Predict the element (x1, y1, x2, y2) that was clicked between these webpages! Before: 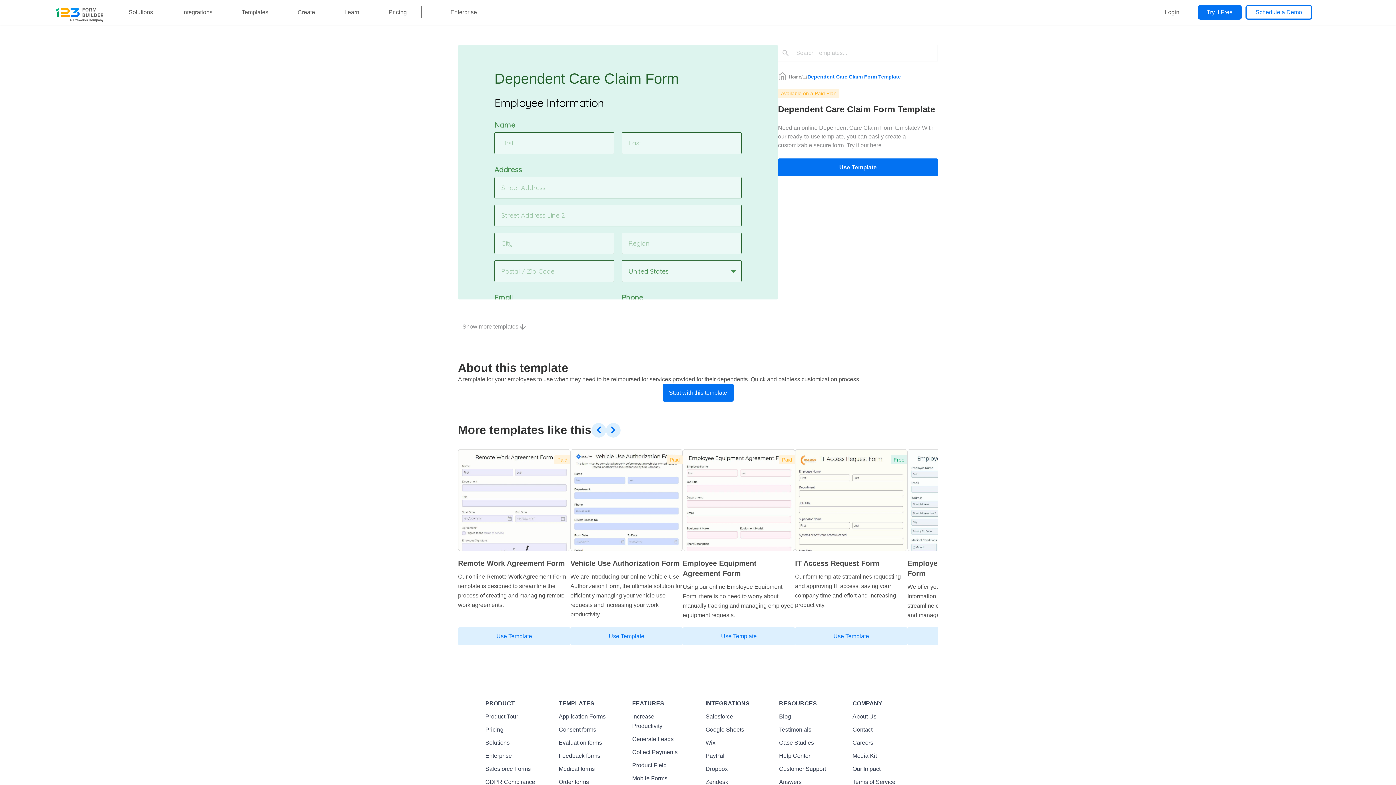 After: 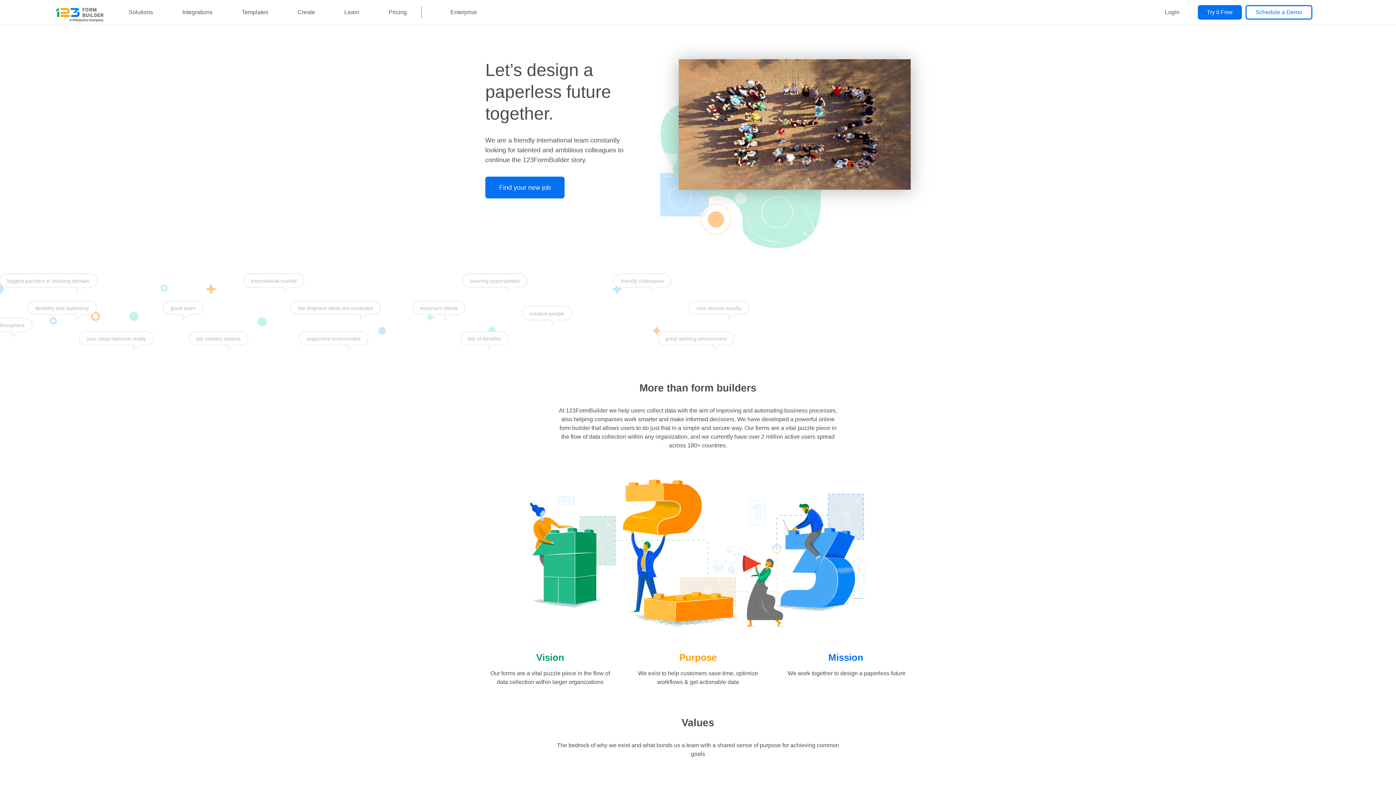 Action: bbox: (852, 736, 910, 749) label: Careers